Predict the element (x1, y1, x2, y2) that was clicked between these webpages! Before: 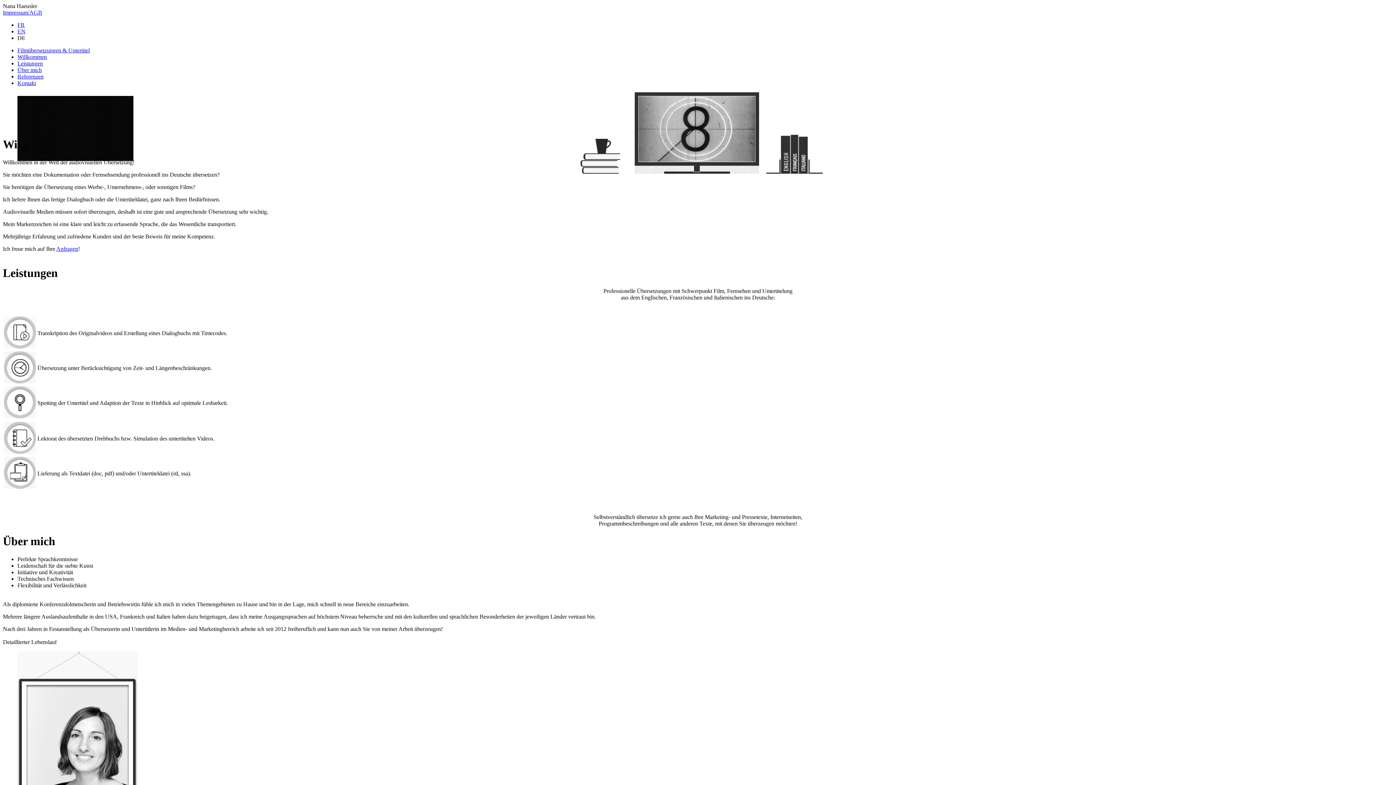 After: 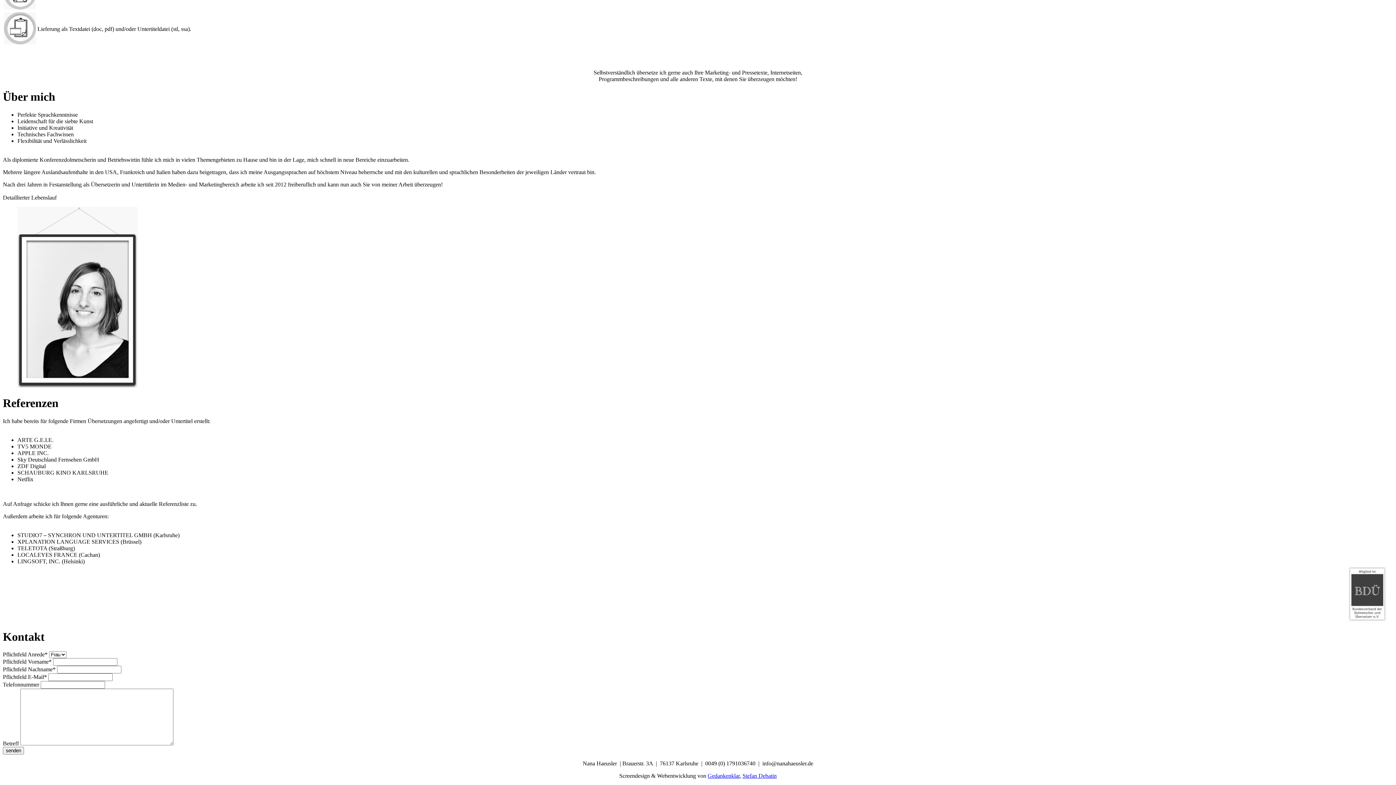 Action: label: Kontakt bbox: (17, 80, 36, 86)